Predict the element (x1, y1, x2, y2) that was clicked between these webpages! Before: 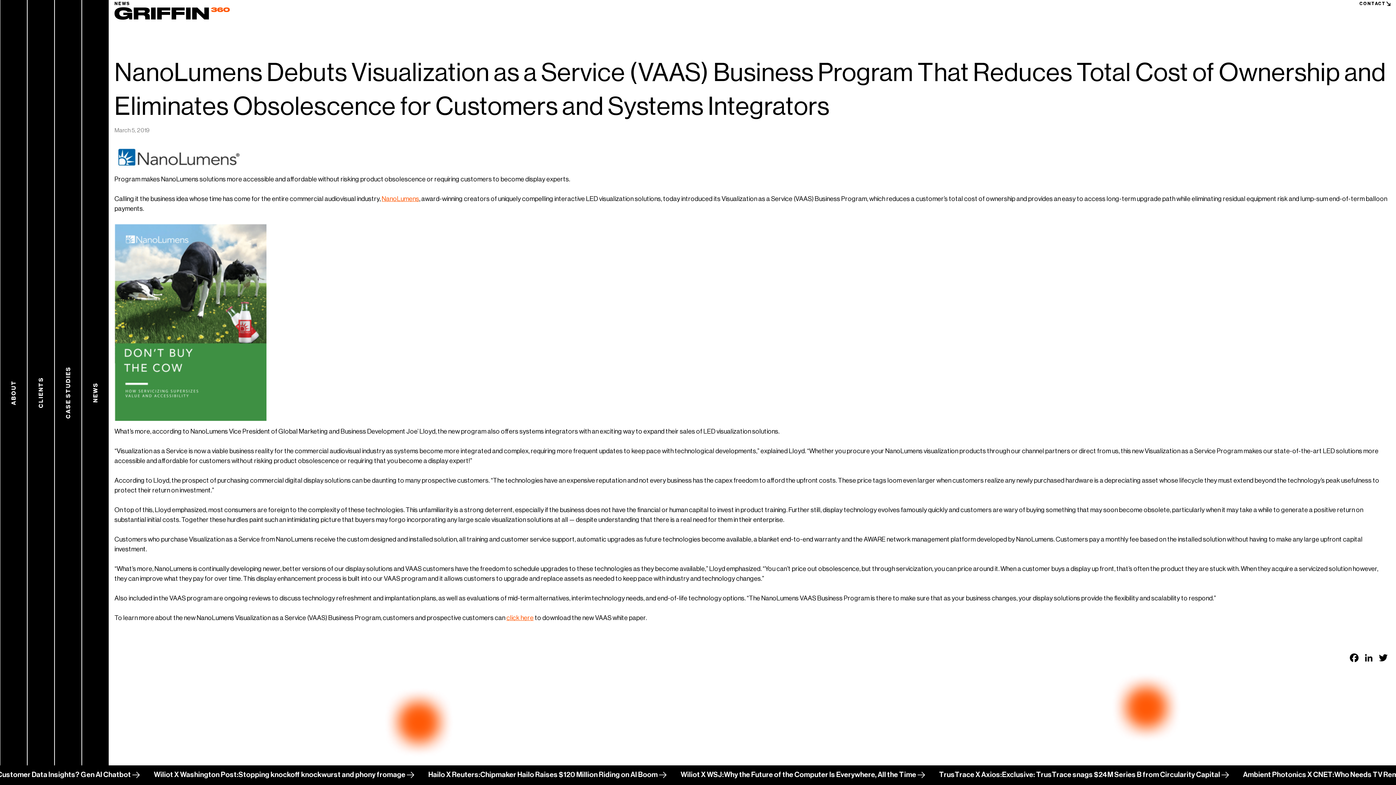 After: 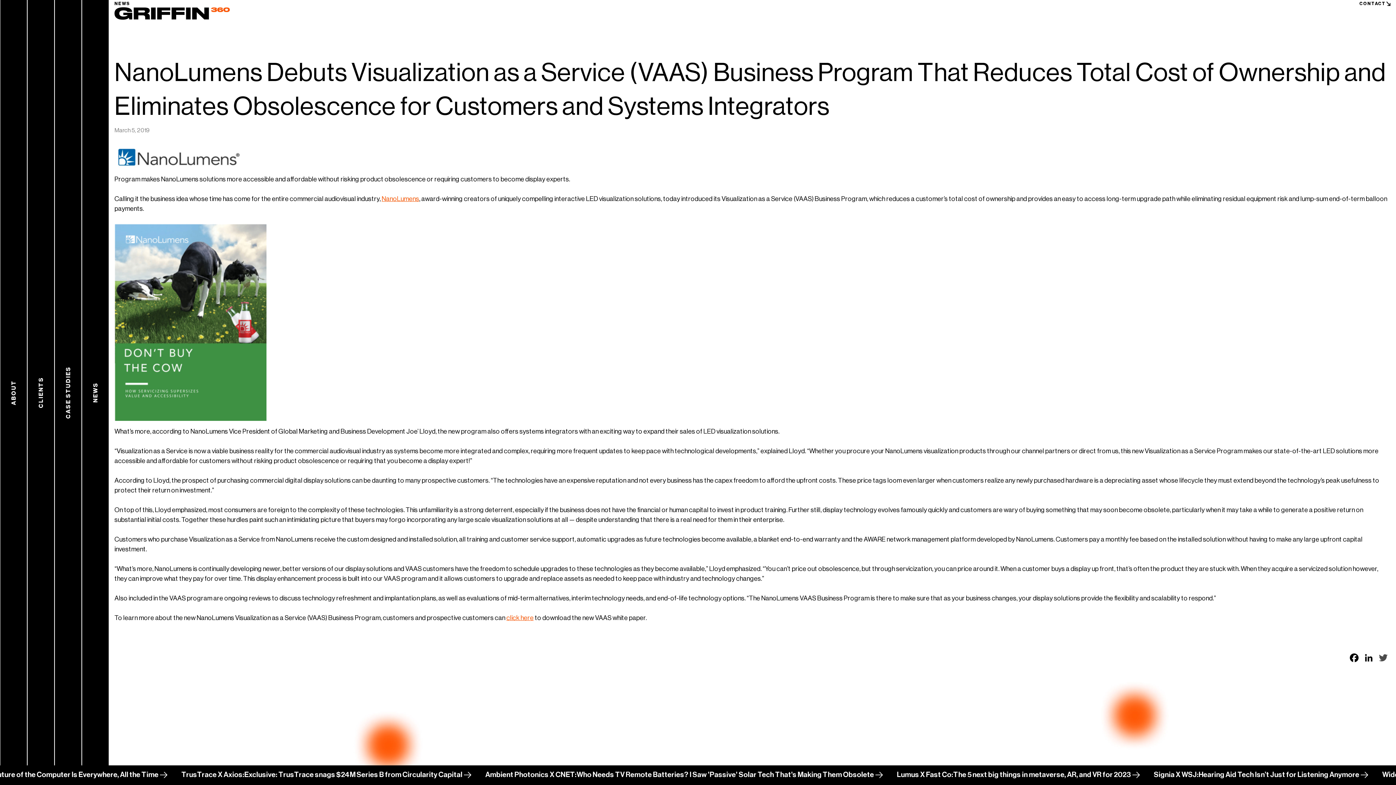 Action: bbox: (1376, 652, 1390, 666) label: Twitter